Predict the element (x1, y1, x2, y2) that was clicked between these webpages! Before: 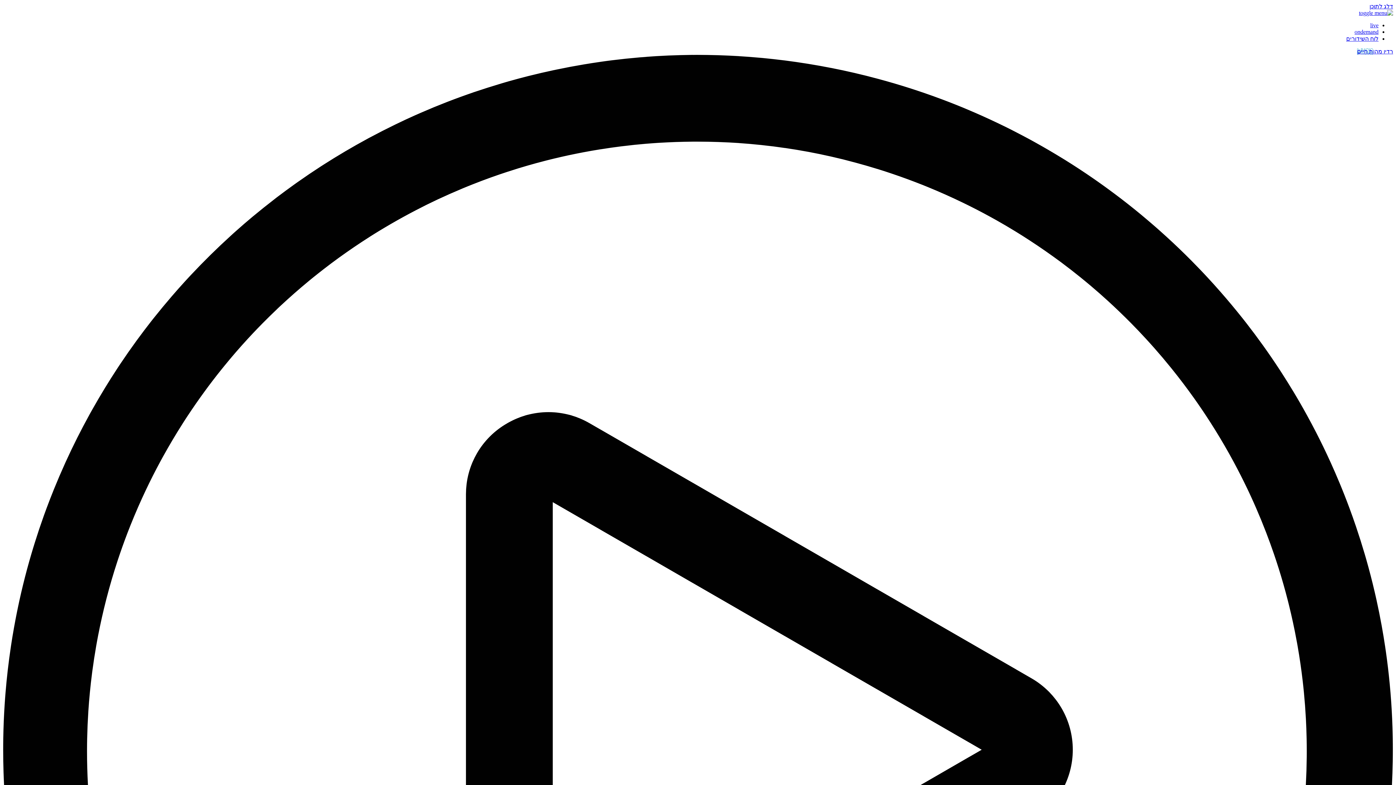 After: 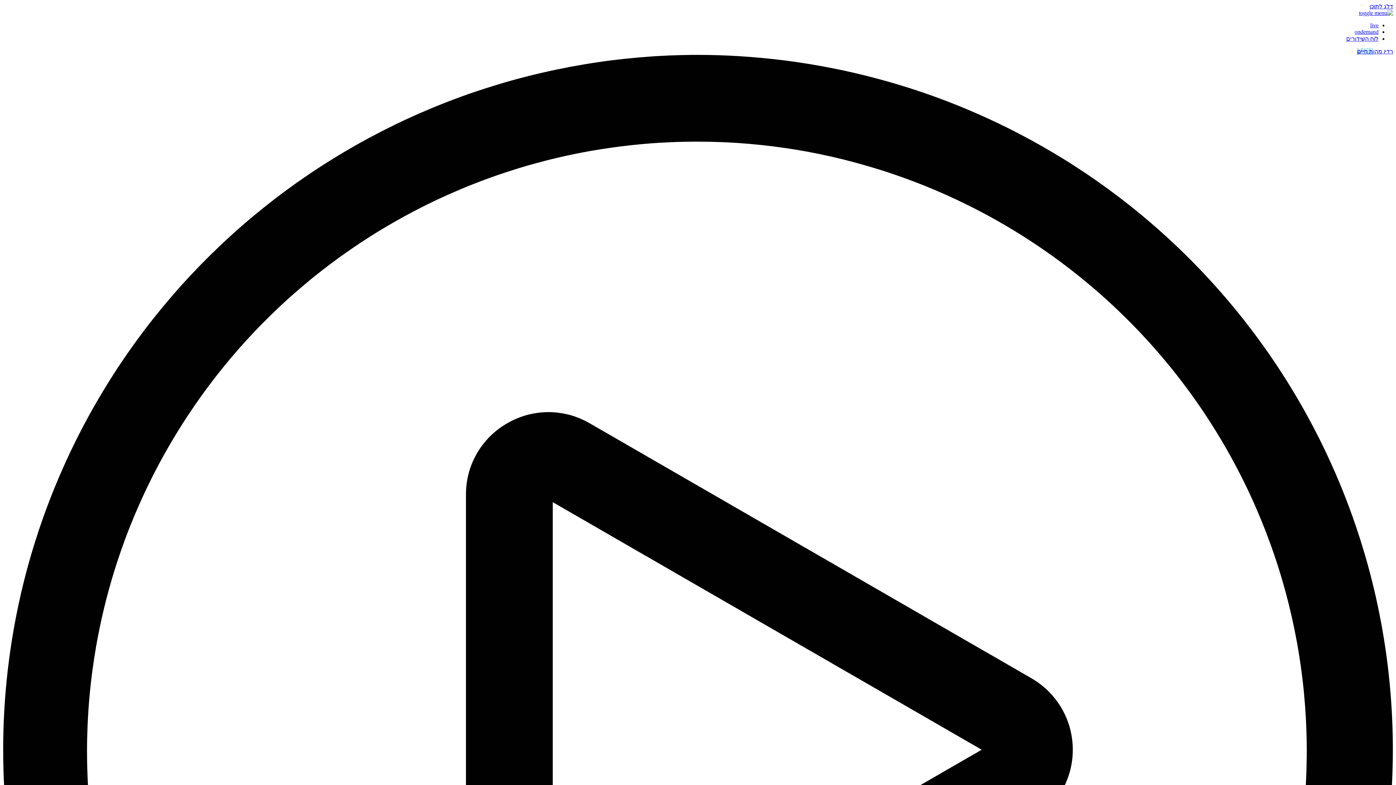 Action: bbox: (1346, 35, 1378, 41) label: לוח השידורים